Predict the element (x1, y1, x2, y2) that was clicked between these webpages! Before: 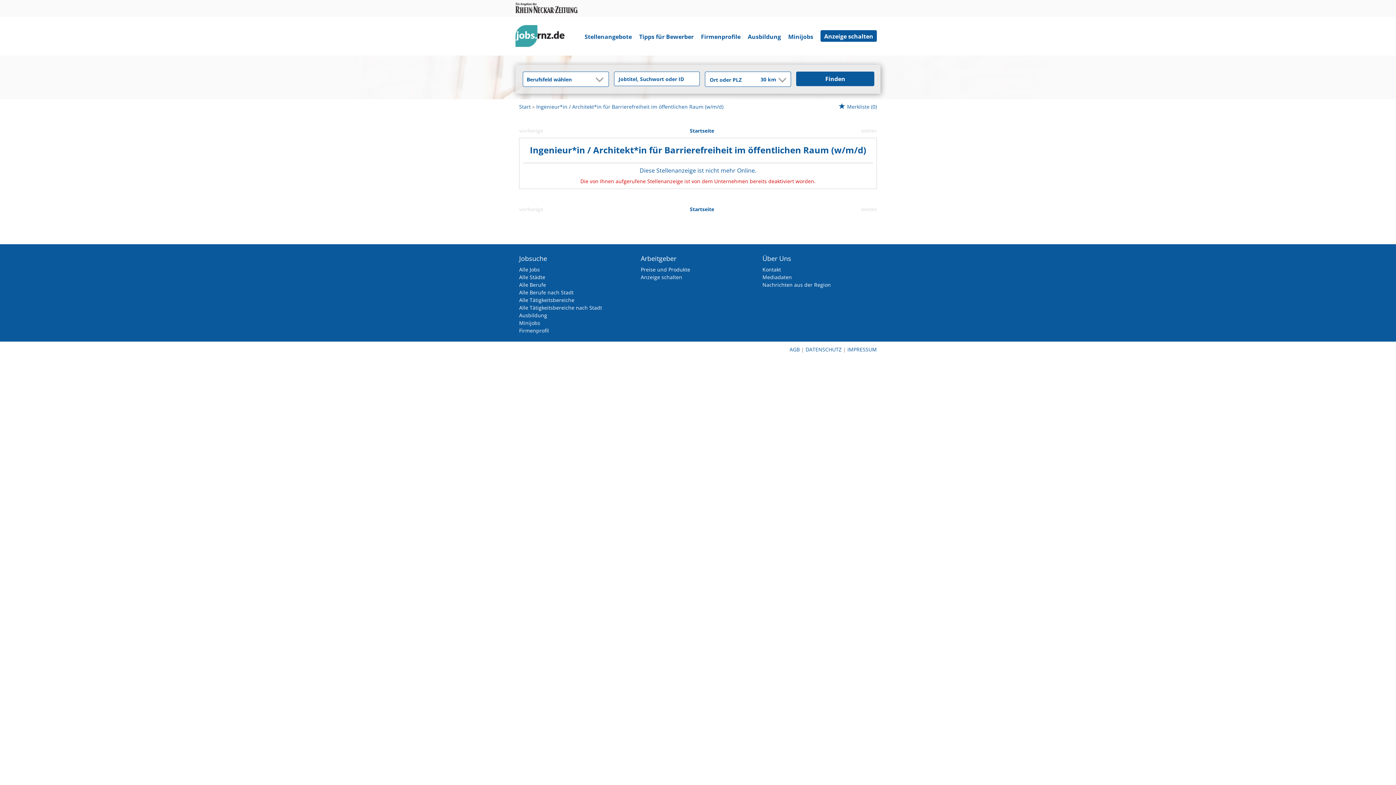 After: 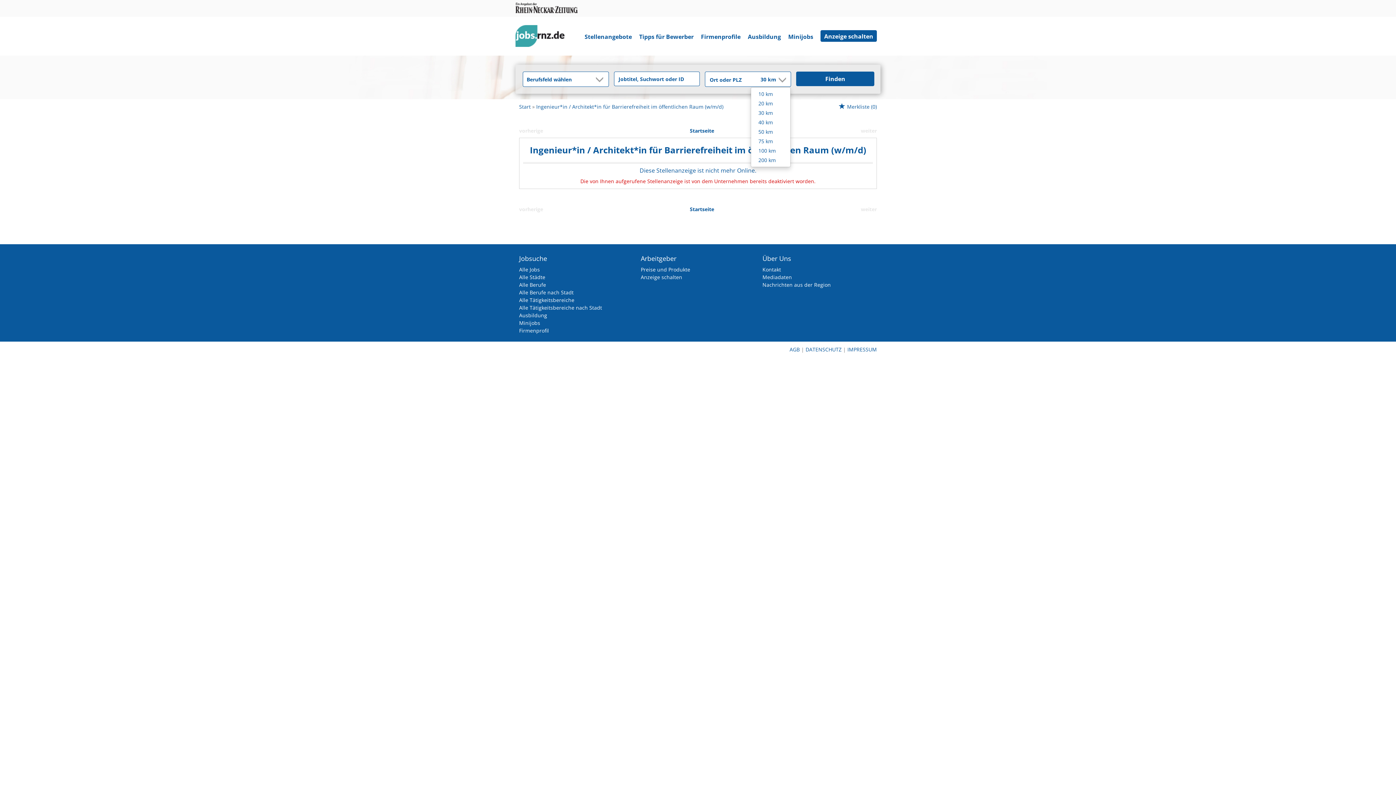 Action: bbox: (778, 72, 785, 86) label: Umkreis Dropdown